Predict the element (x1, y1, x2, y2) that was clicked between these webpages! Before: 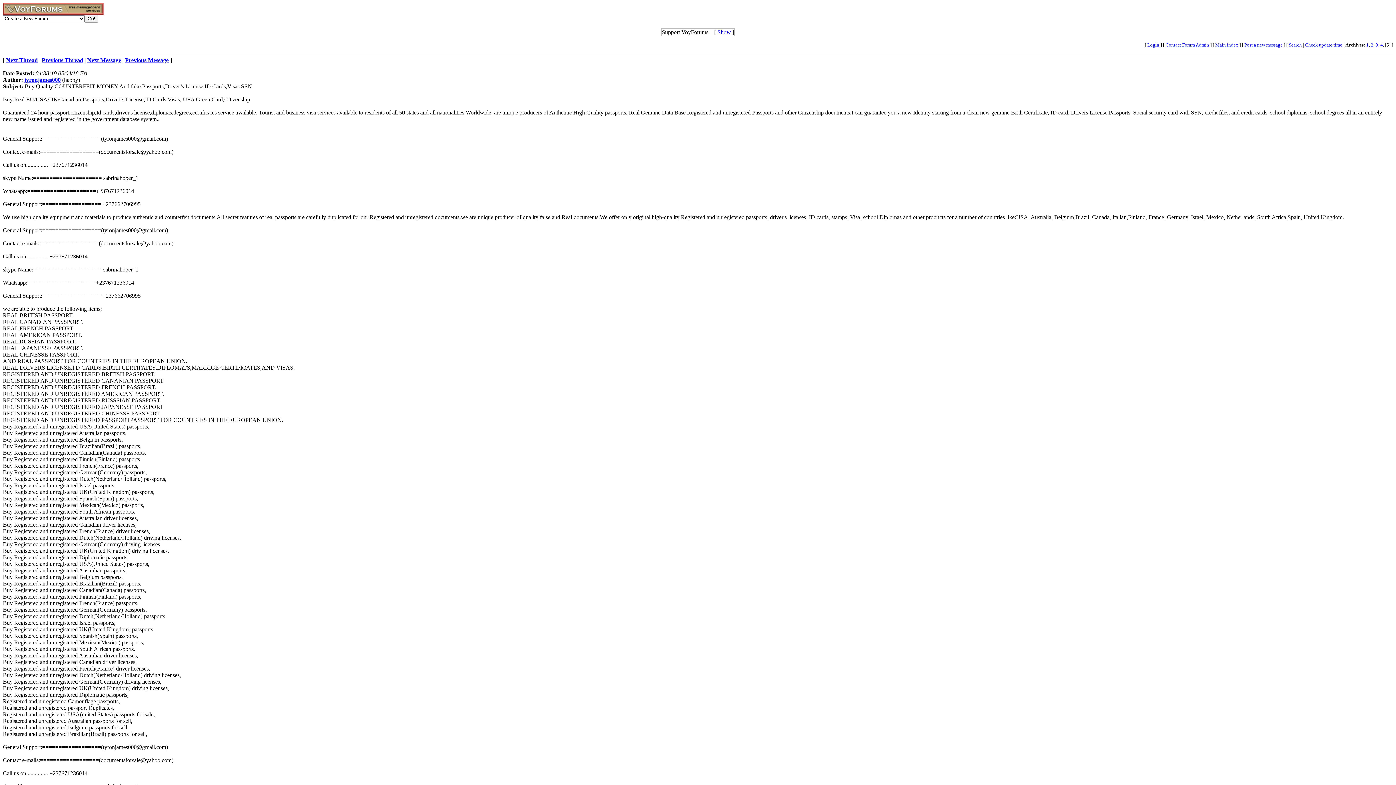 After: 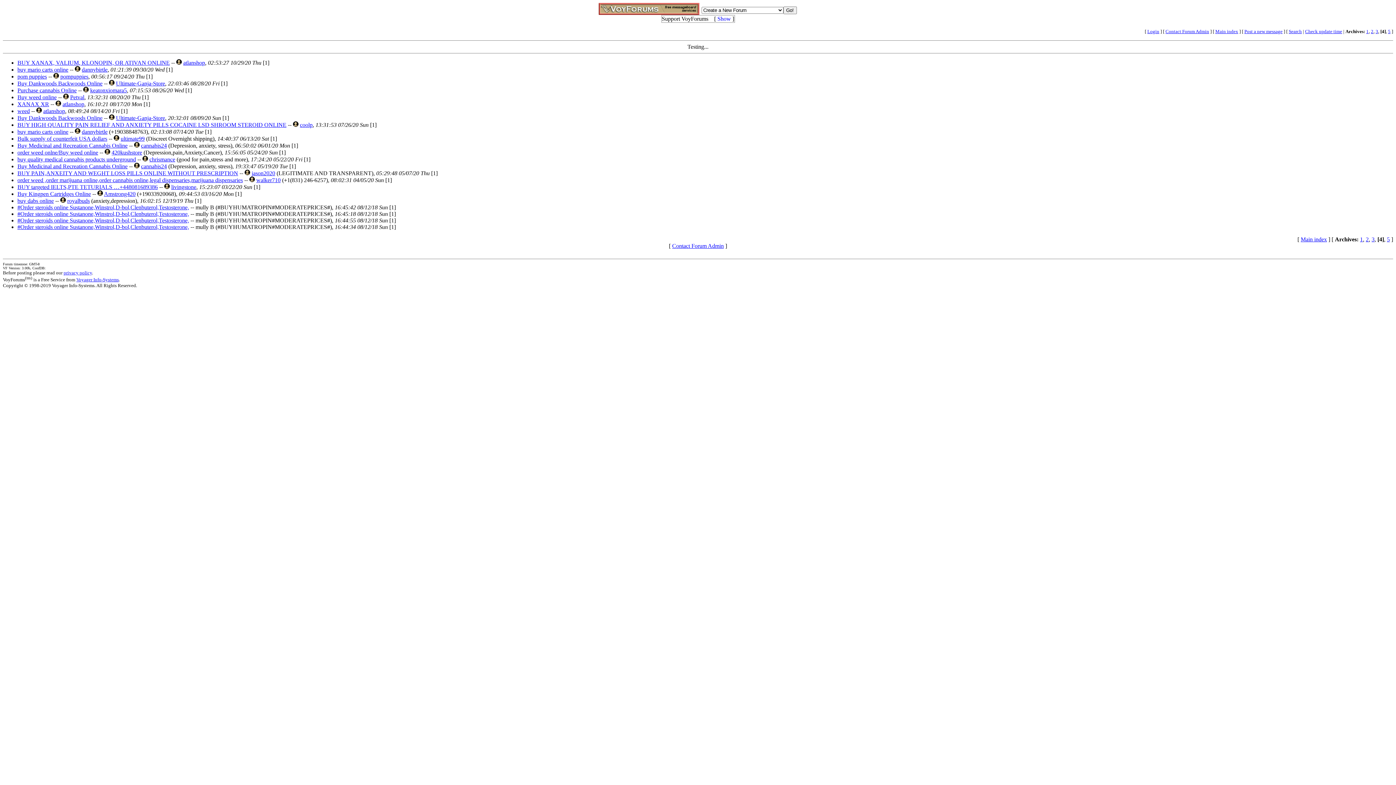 Action: bbox: (1380, 42, 1383, 47) label: 4